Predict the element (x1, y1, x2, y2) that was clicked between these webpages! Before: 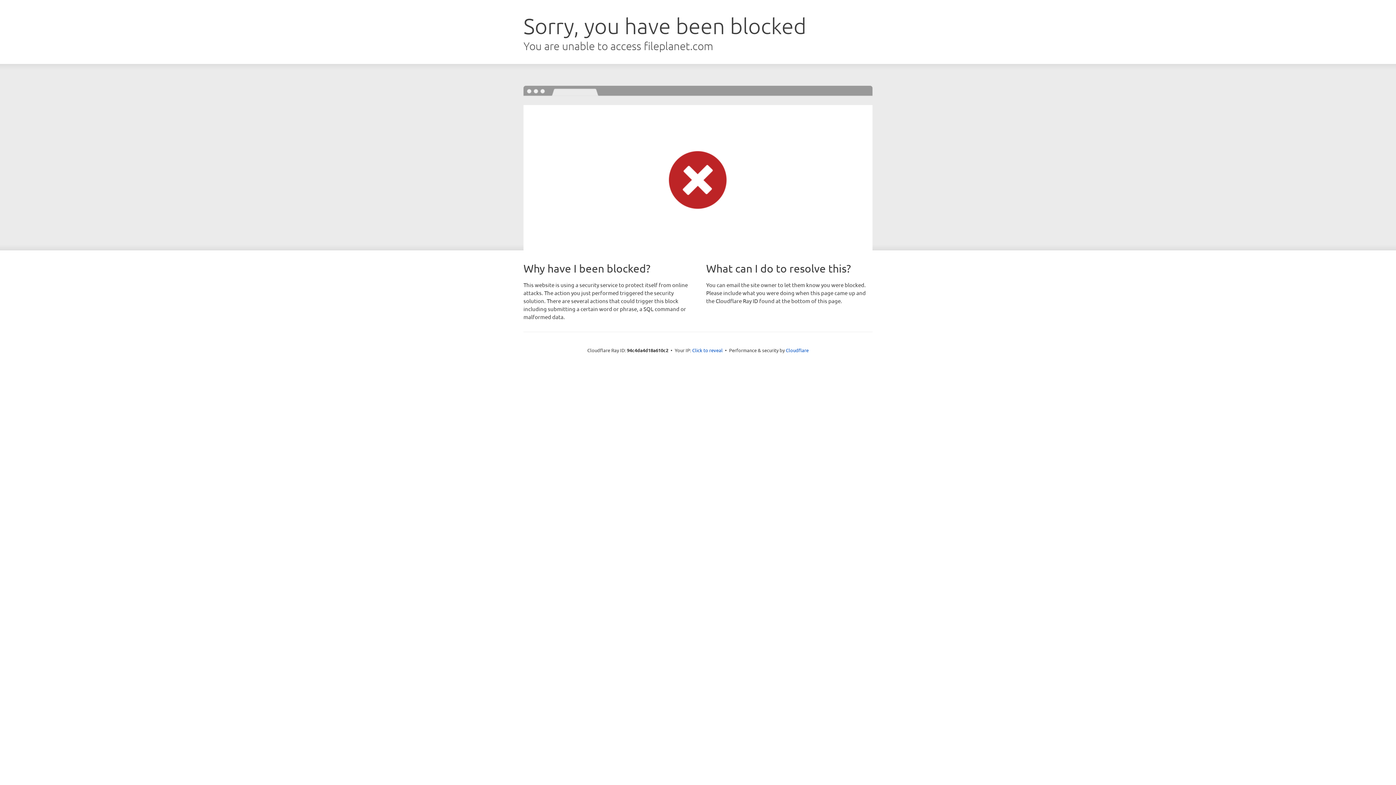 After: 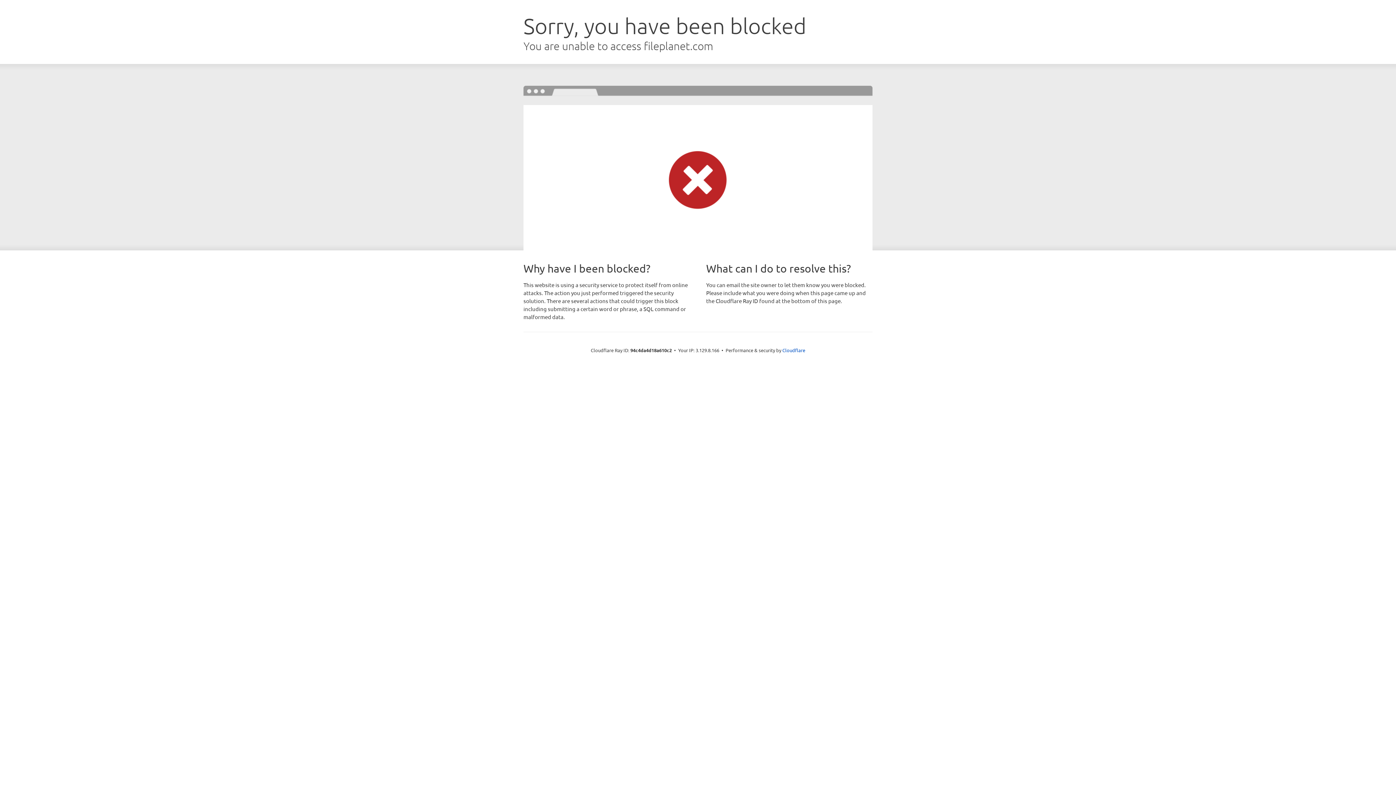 Action: bbox: (692, 346, 722, 353) label: Click to reveal